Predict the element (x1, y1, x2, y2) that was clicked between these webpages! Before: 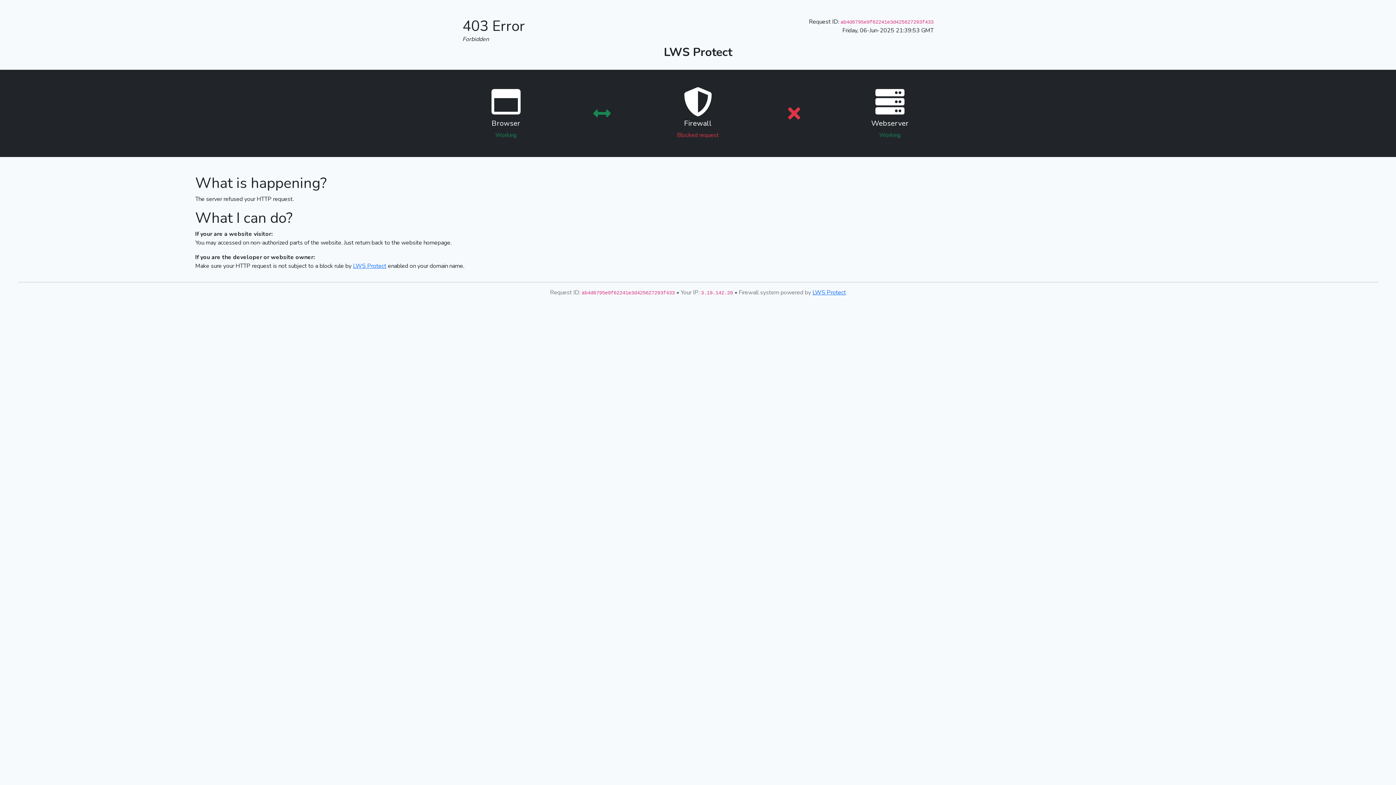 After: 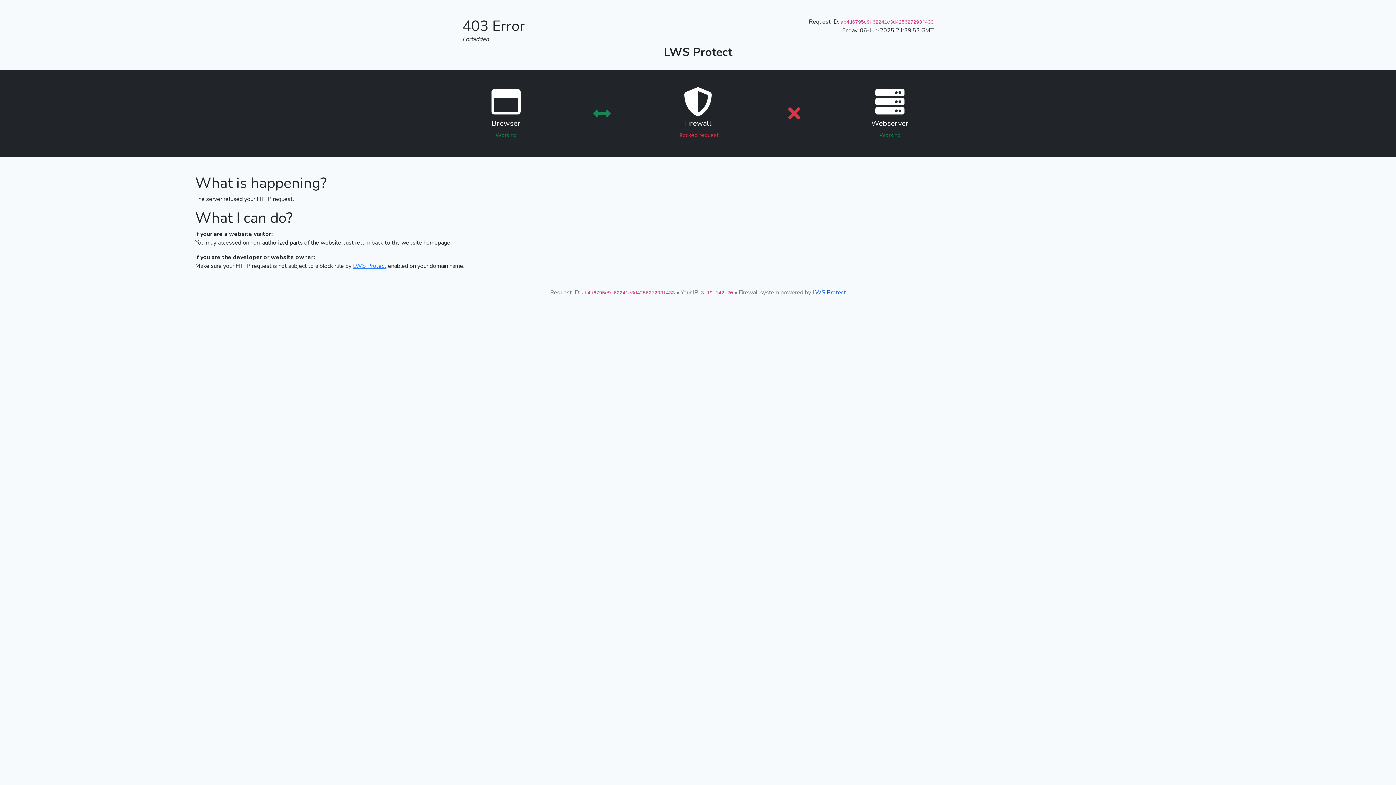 Action: bbox: (812, 288, 846, 296) label: LWS Protect